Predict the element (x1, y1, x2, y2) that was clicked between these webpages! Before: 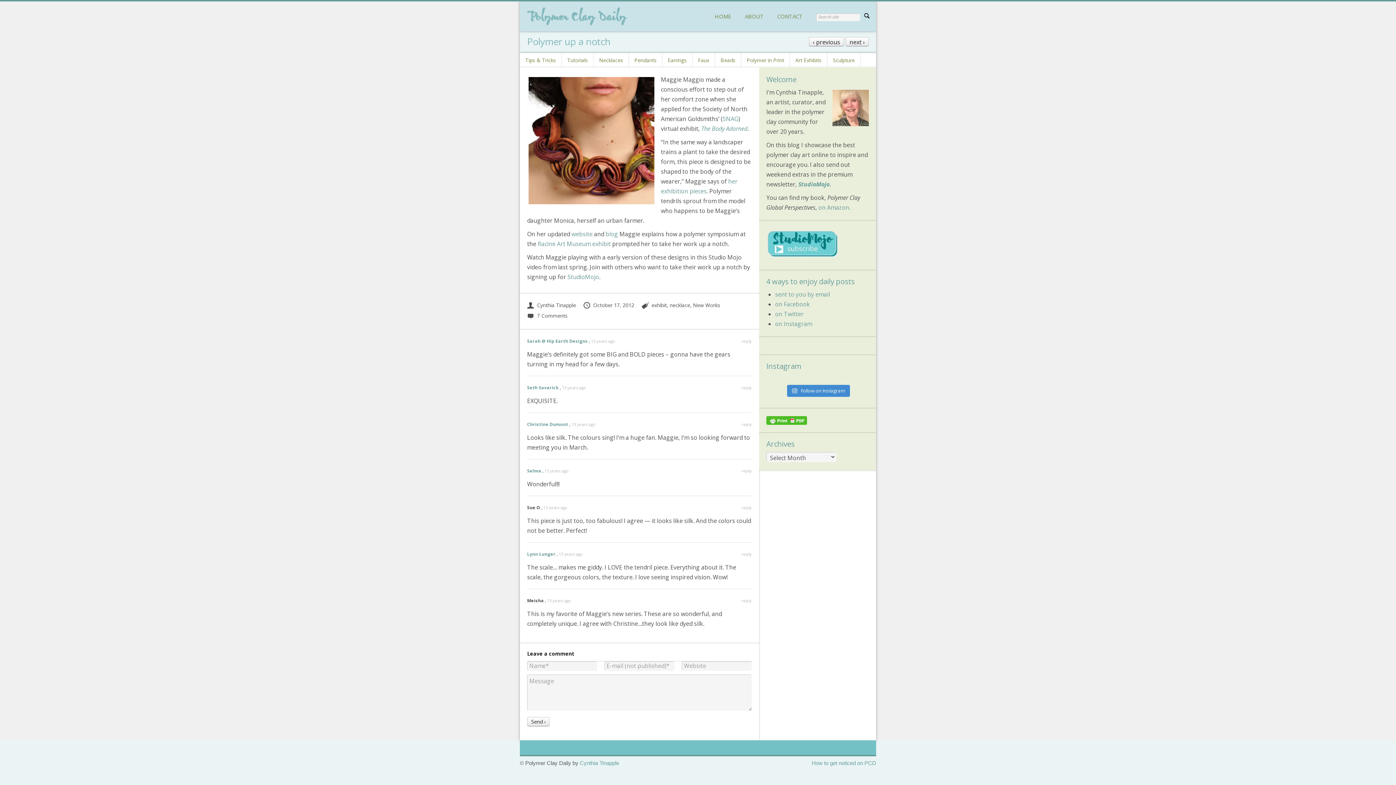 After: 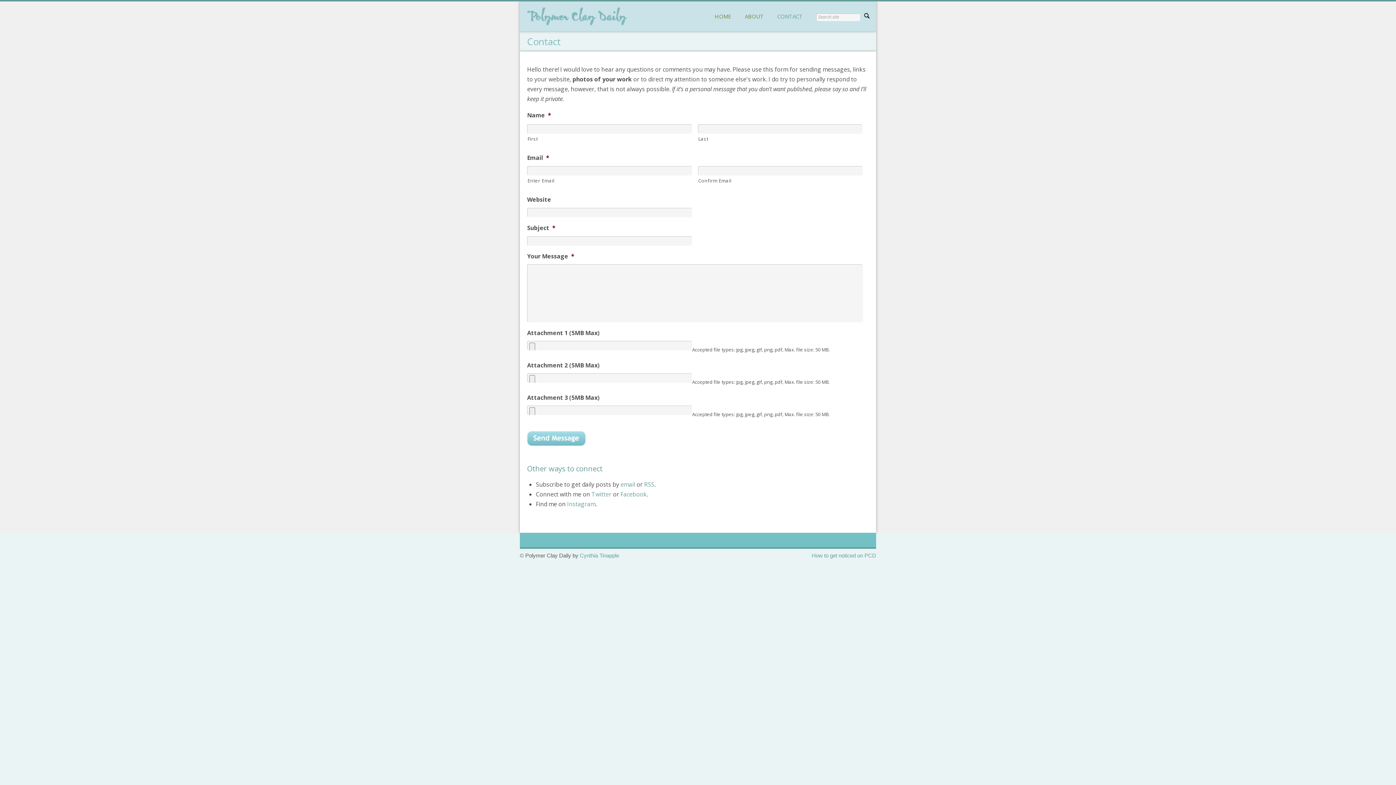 Action: label: CONTACT bbox: (777, 12, 802, 20)